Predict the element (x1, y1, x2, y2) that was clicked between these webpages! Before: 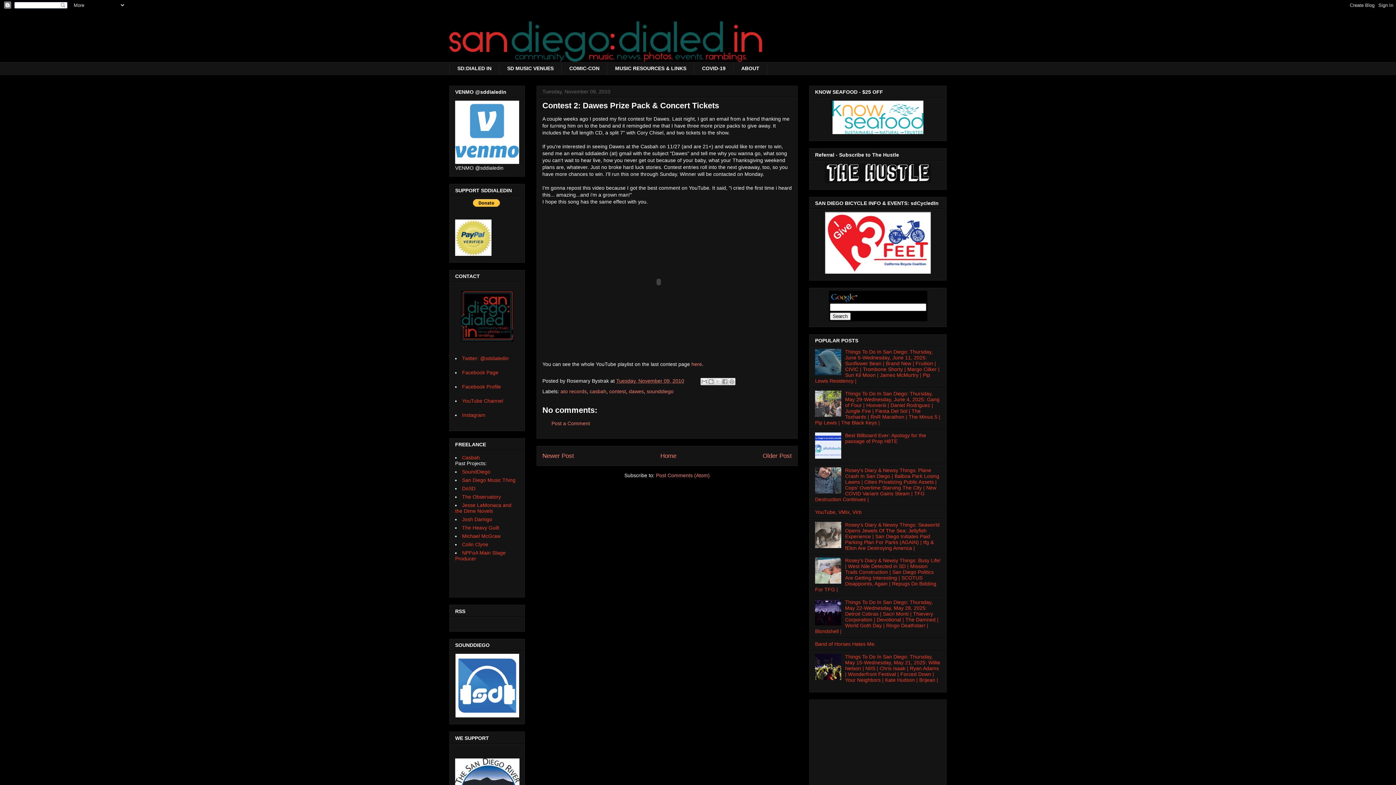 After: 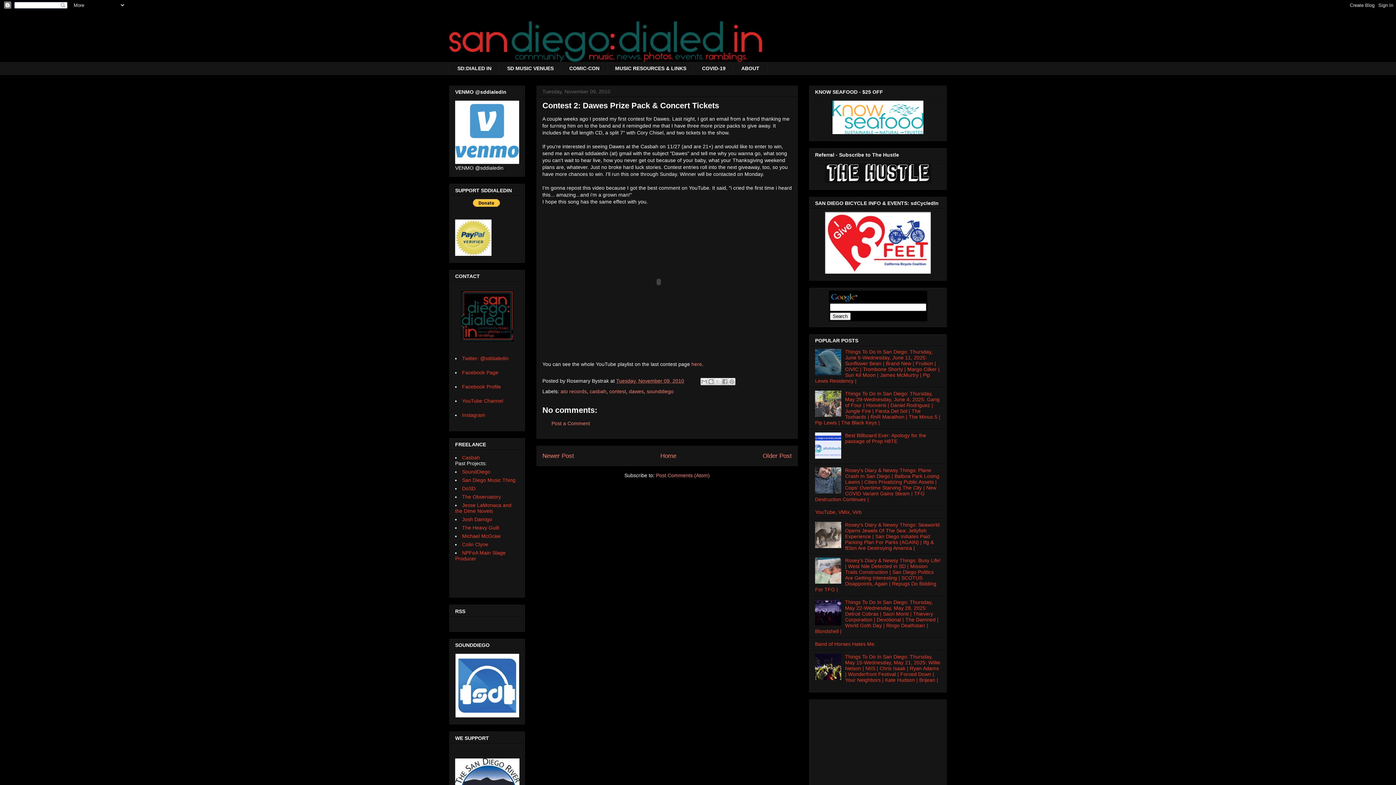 Action: bbox: (815, 489, 843, 494)